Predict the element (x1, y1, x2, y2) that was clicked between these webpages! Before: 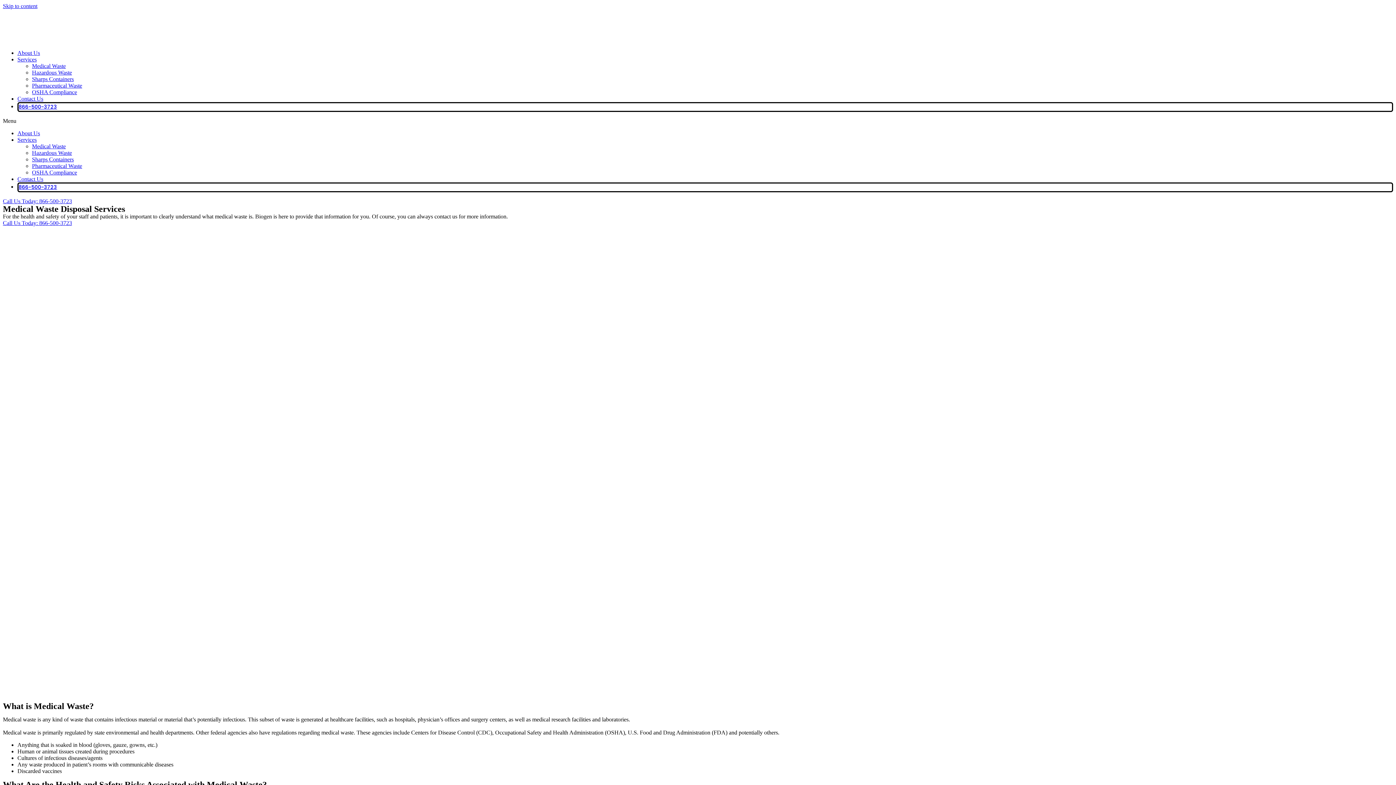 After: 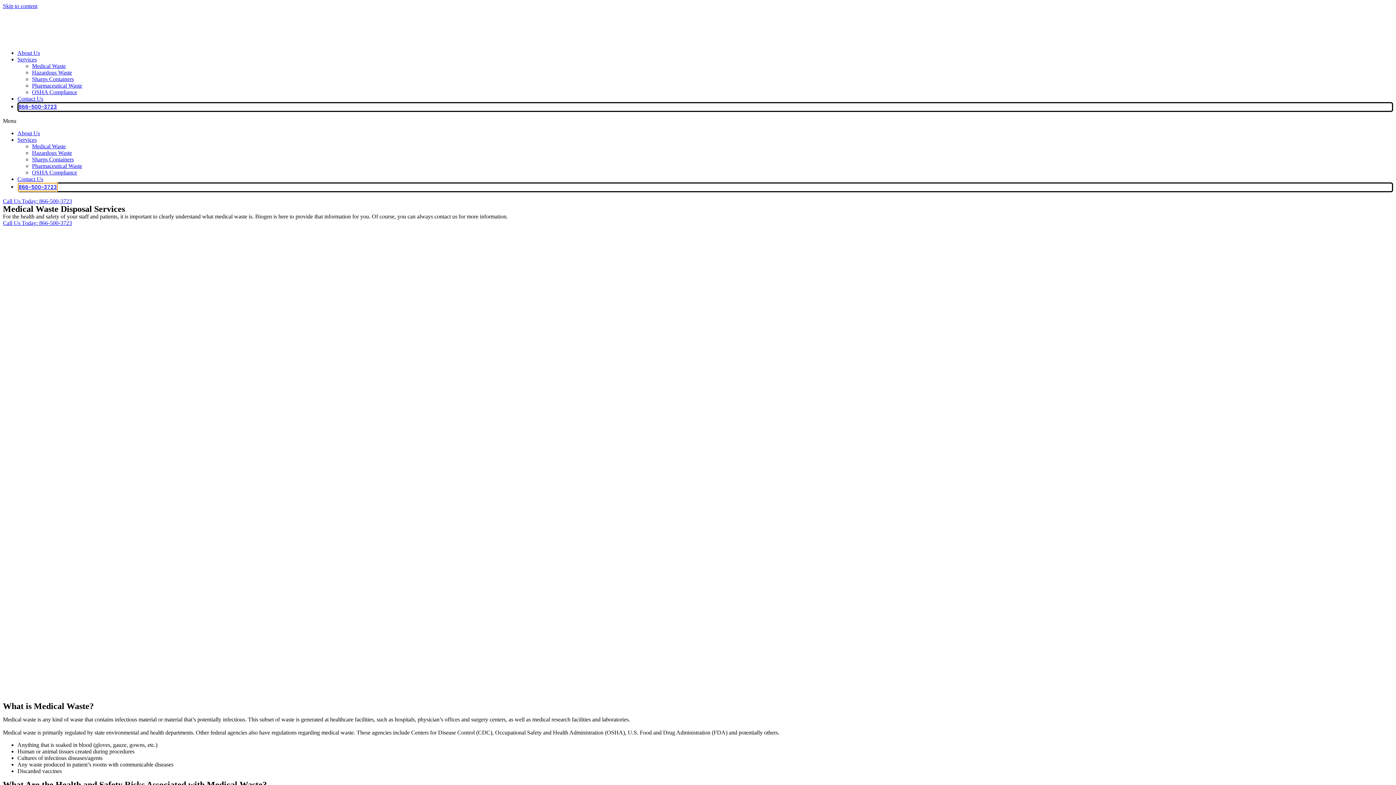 Action: label: 866-500-3723 bbox: (18, 183, 57, 190)